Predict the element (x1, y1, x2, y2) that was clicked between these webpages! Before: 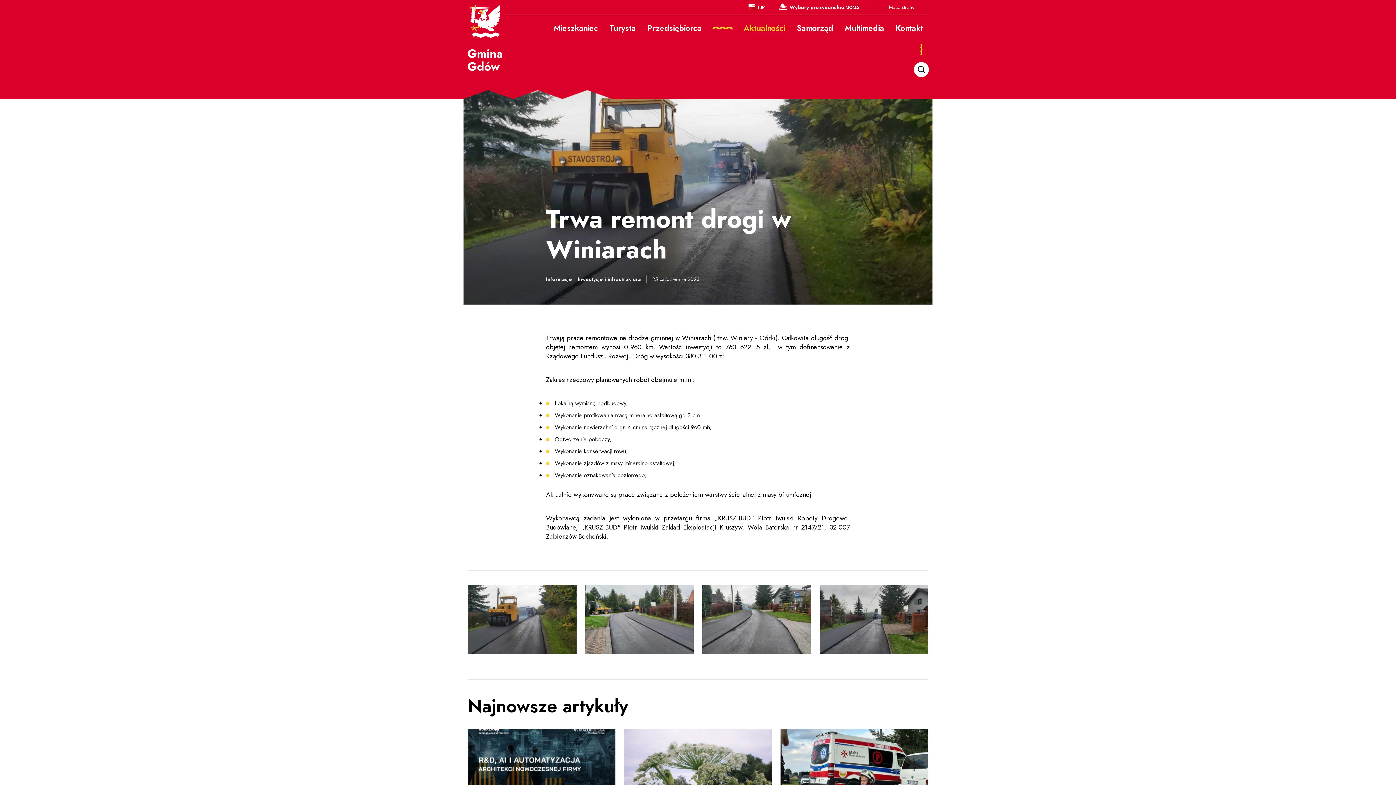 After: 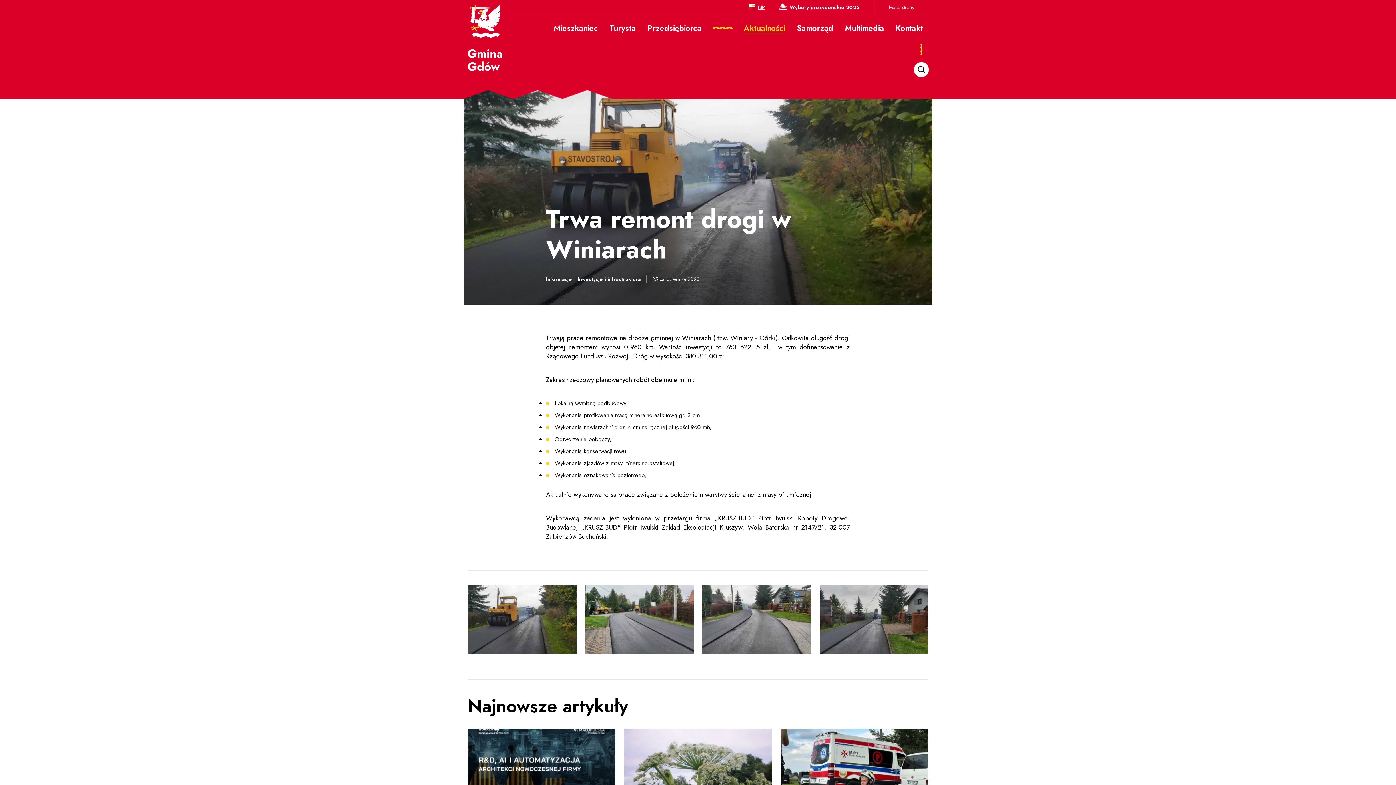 Action: bbox: (748, 0, 765, 14) label: BIP